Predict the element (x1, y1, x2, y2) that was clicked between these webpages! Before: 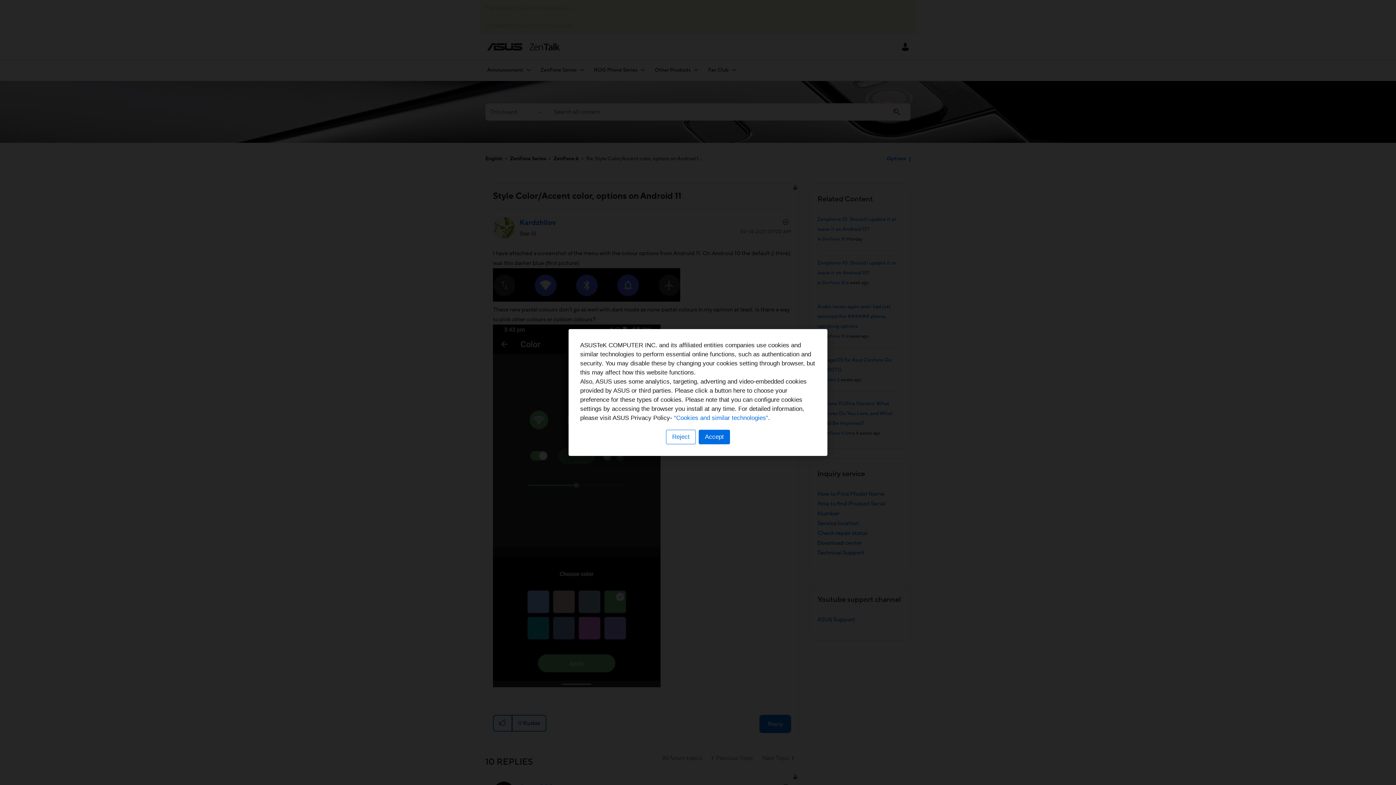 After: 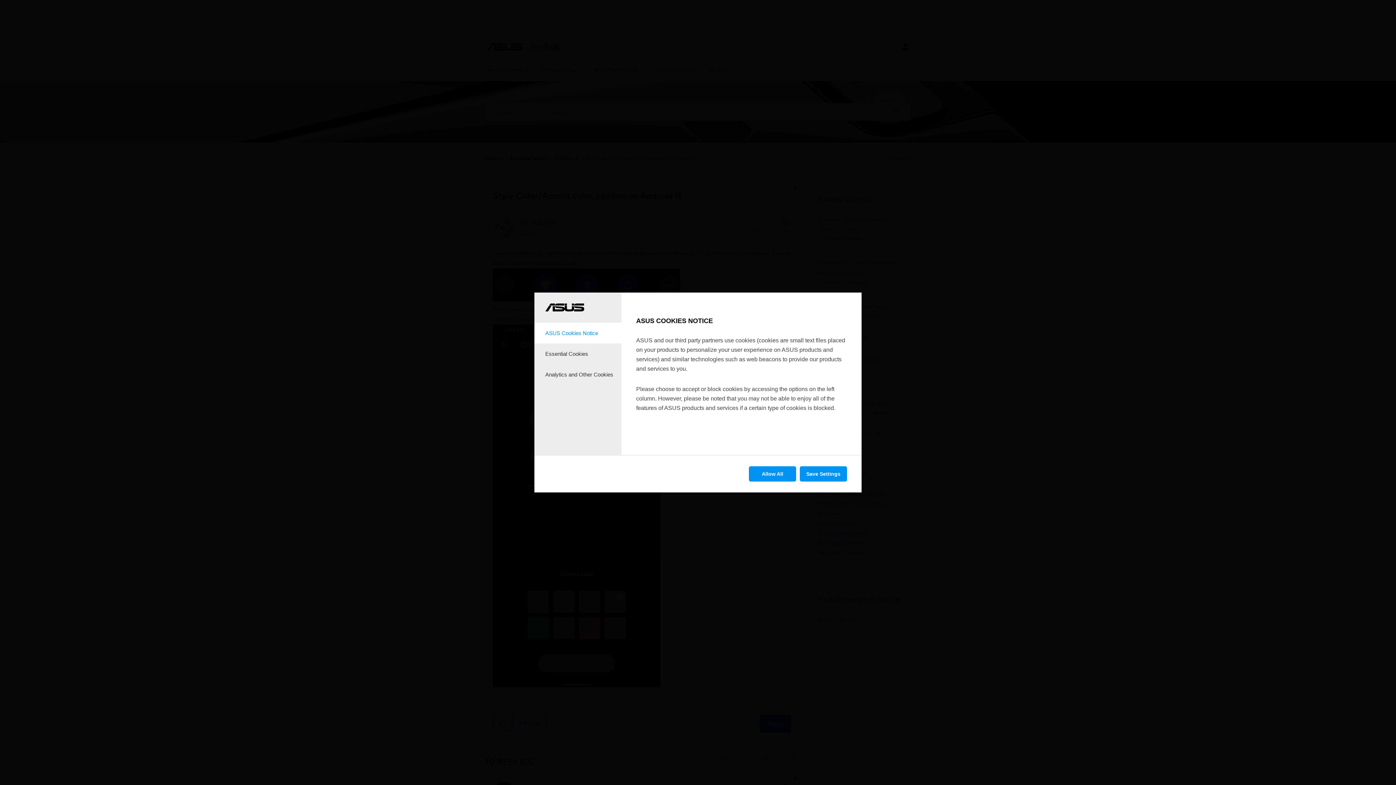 Action: label: Reject bbox: (666, 430, 696, 444)